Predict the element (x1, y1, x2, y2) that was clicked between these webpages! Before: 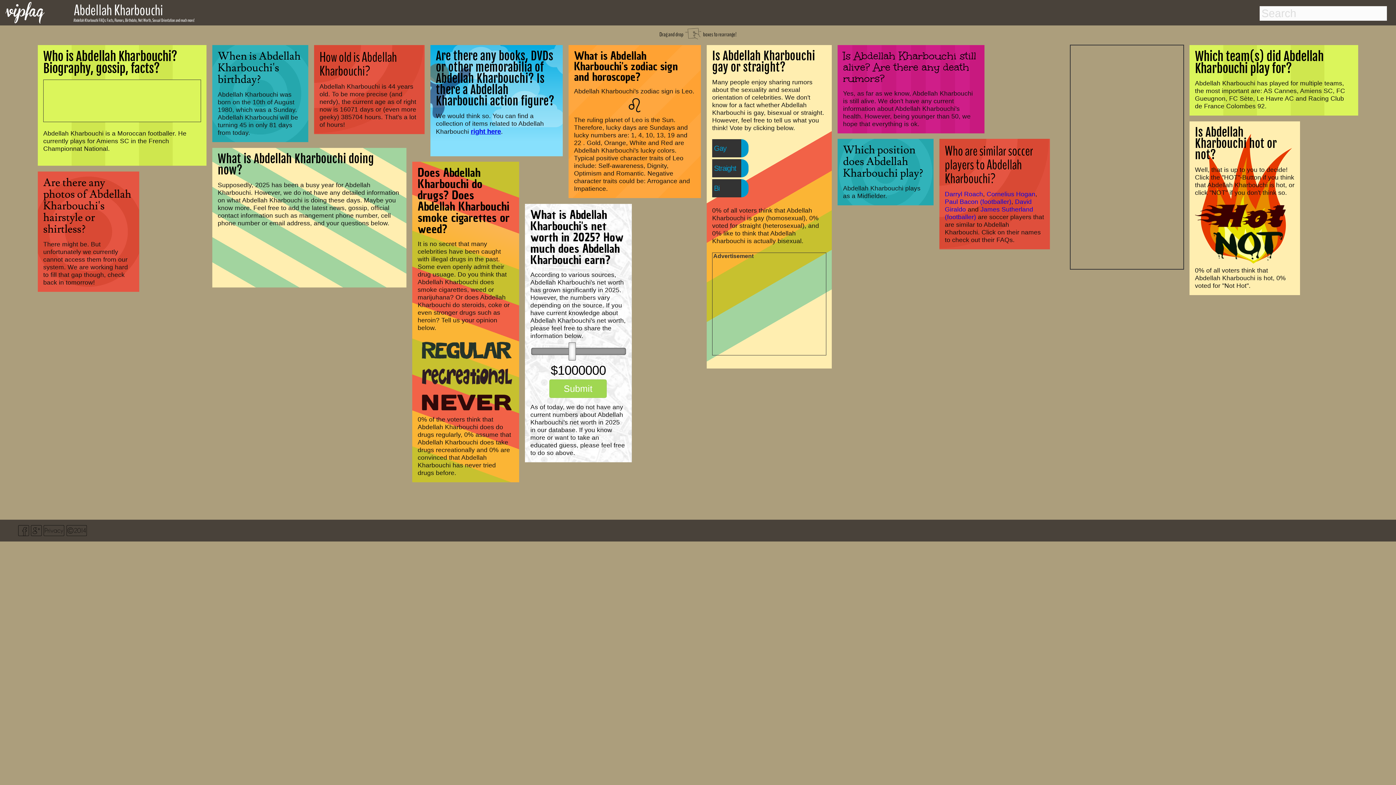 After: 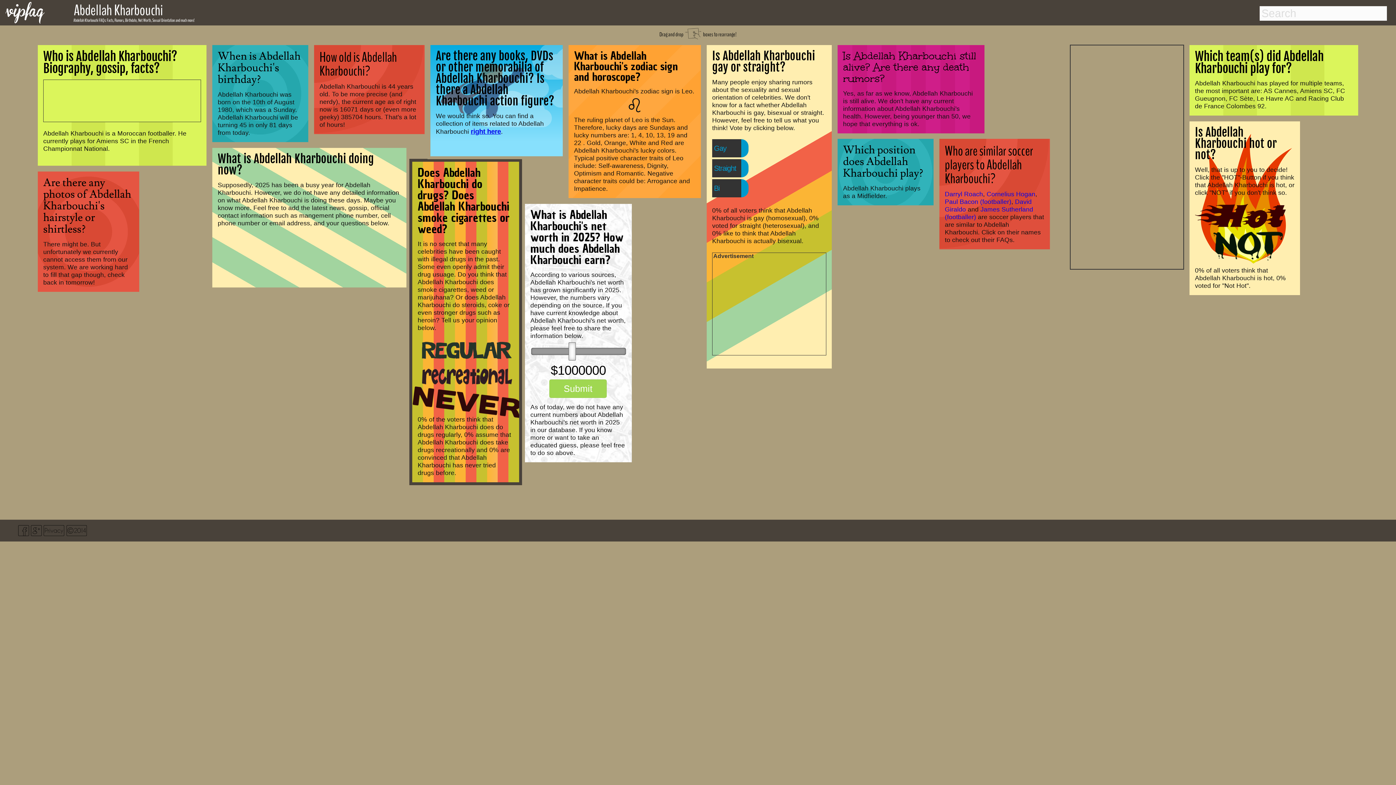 Action: bbox: (417, 408, 512, 415)